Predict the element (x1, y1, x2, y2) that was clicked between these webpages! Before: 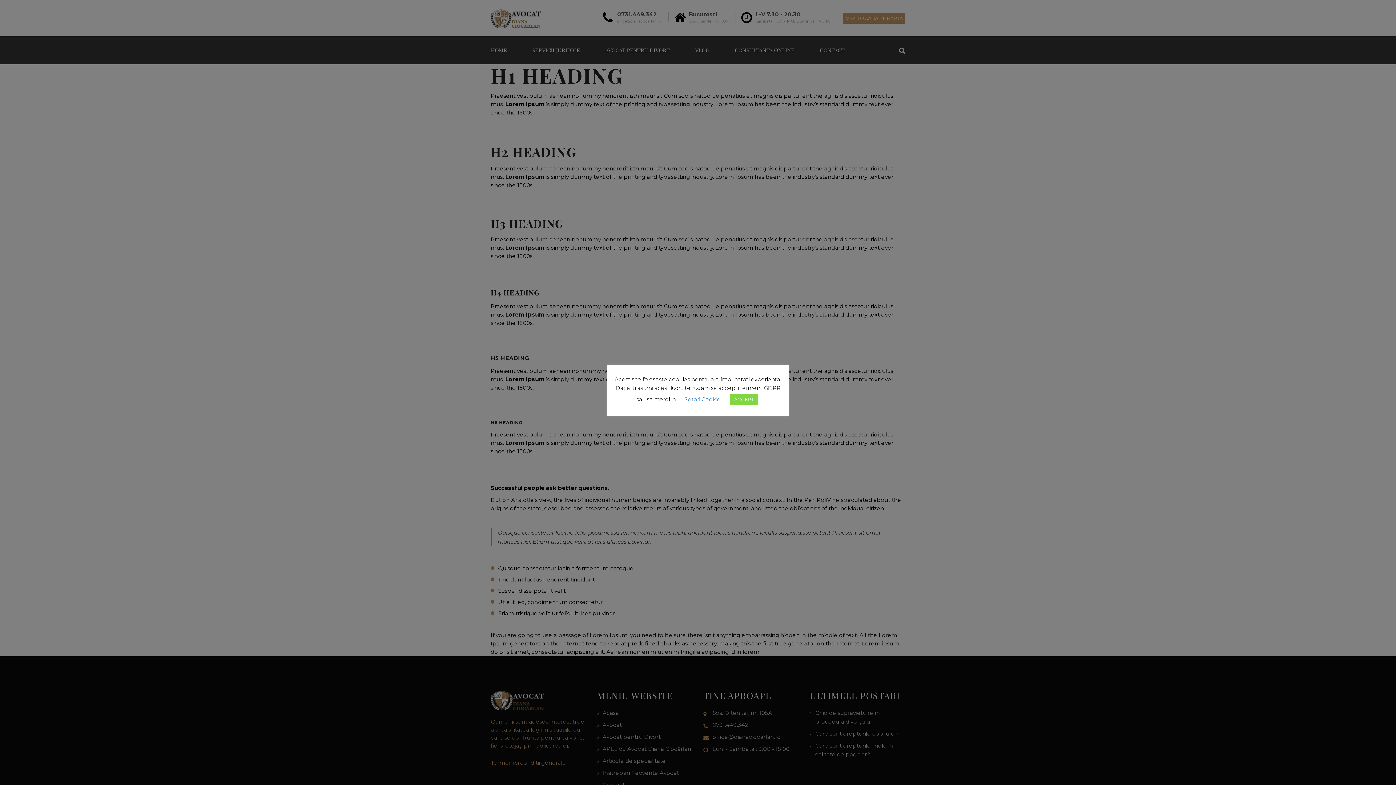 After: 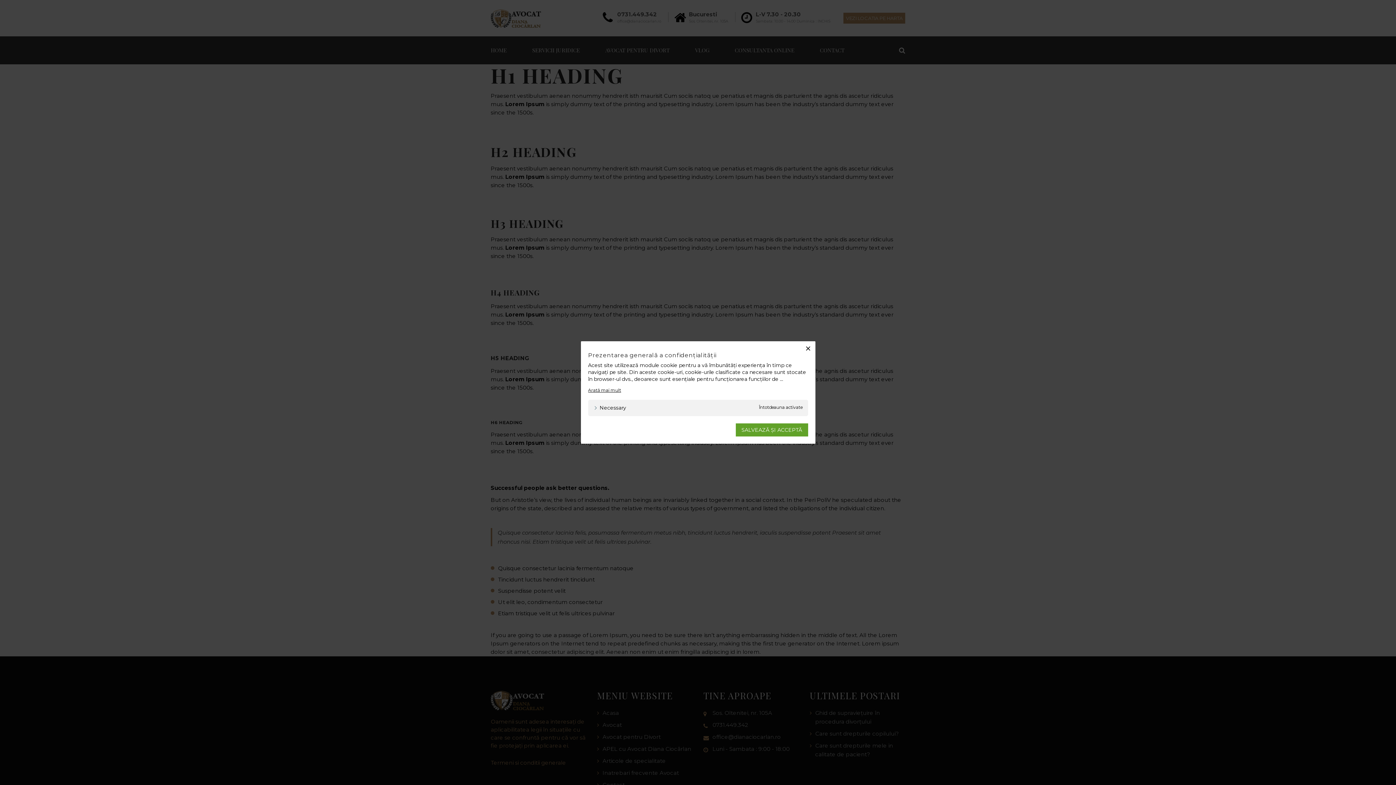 Action: bbox: (684, 396, 720, 402) label: Setari Cookie